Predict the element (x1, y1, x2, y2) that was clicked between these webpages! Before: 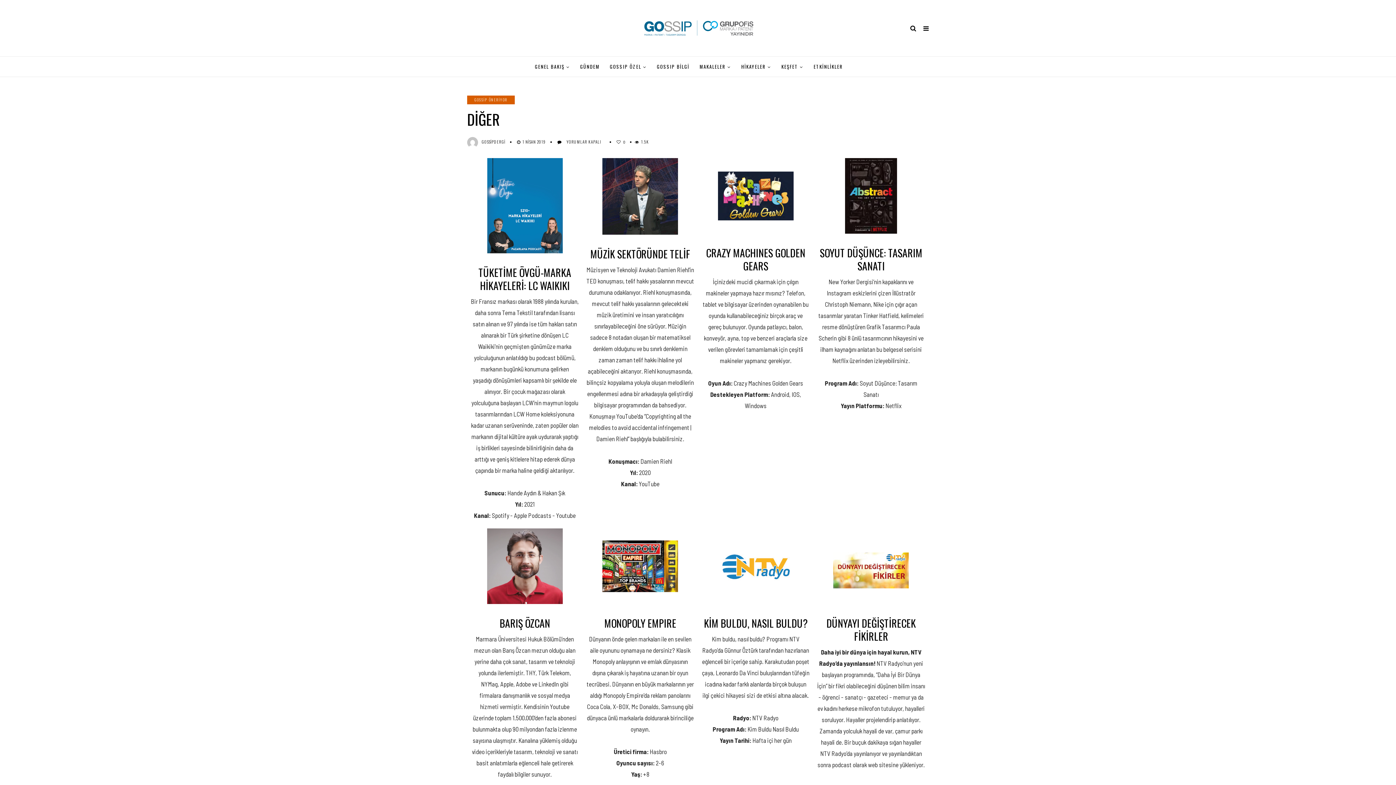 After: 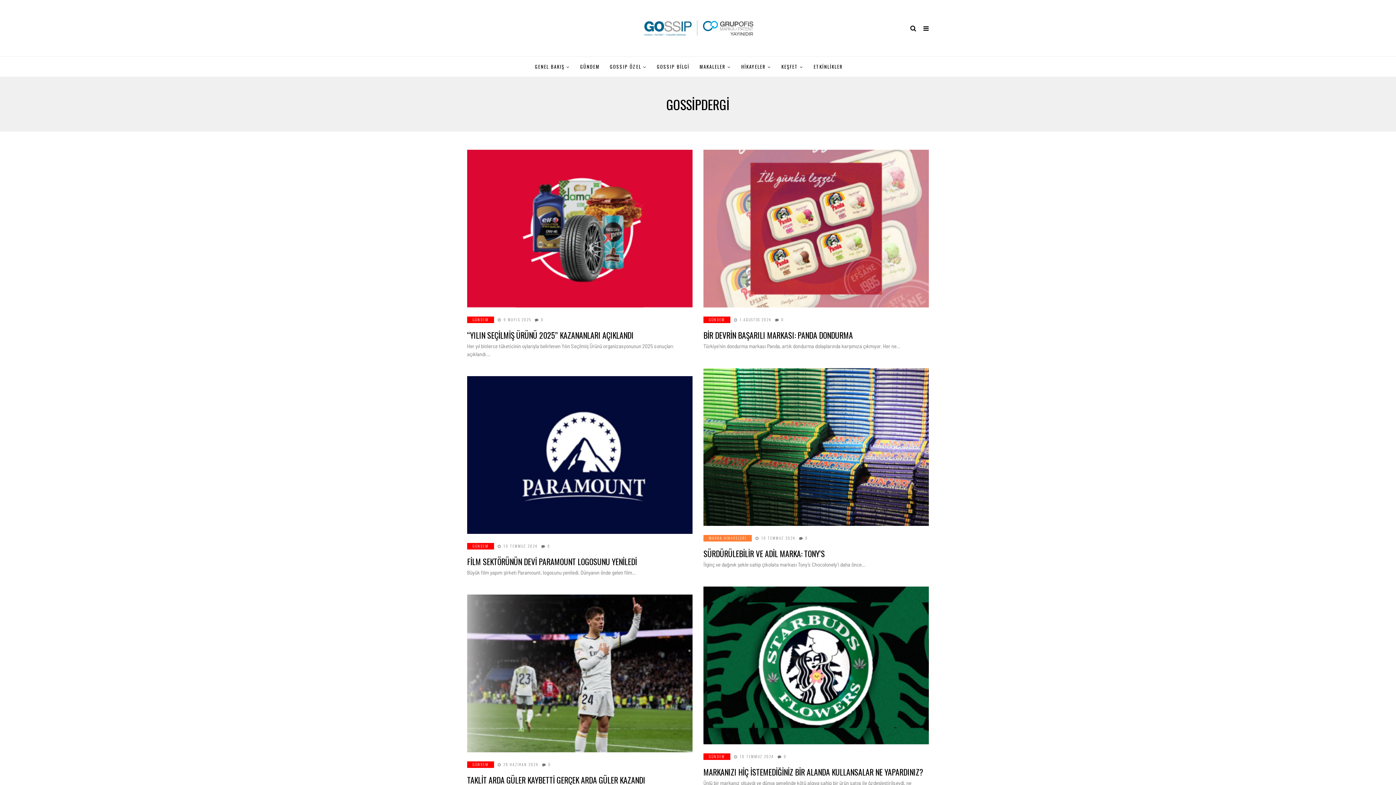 Action: label: GOSSİPDERGİ bbox: (481, 138, 505, 144)